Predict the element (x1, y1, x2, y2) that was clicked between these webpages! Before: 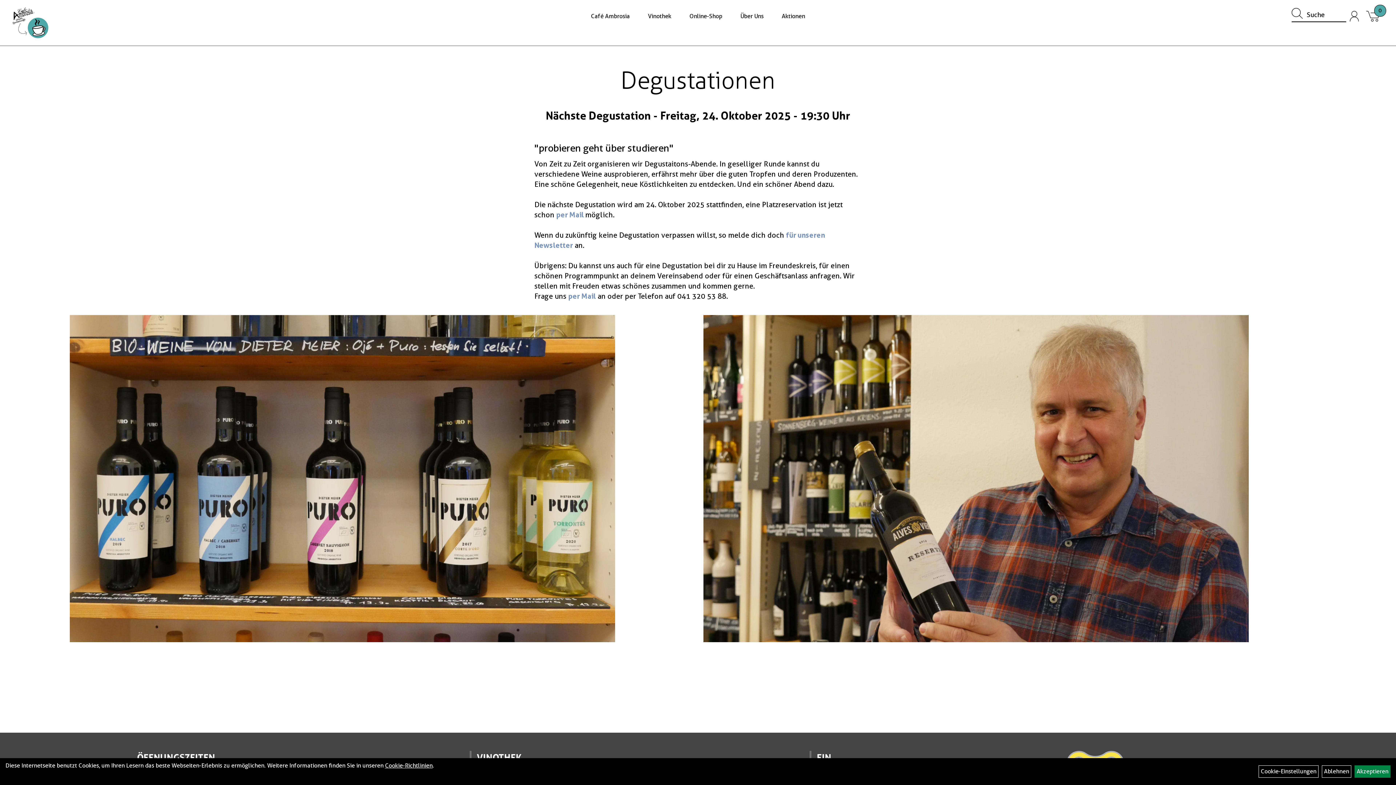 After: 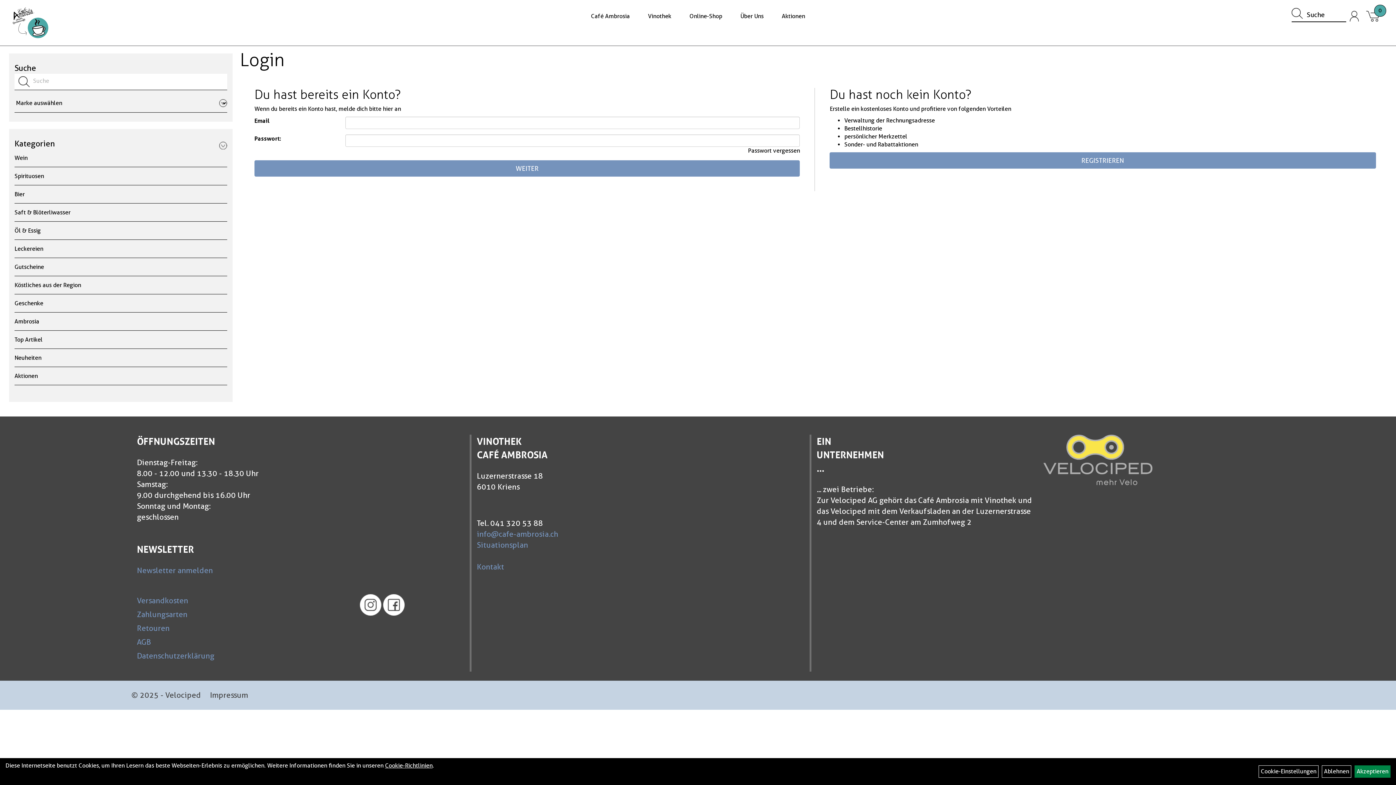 Action: bbox: (1346, 7, 1363, 25)